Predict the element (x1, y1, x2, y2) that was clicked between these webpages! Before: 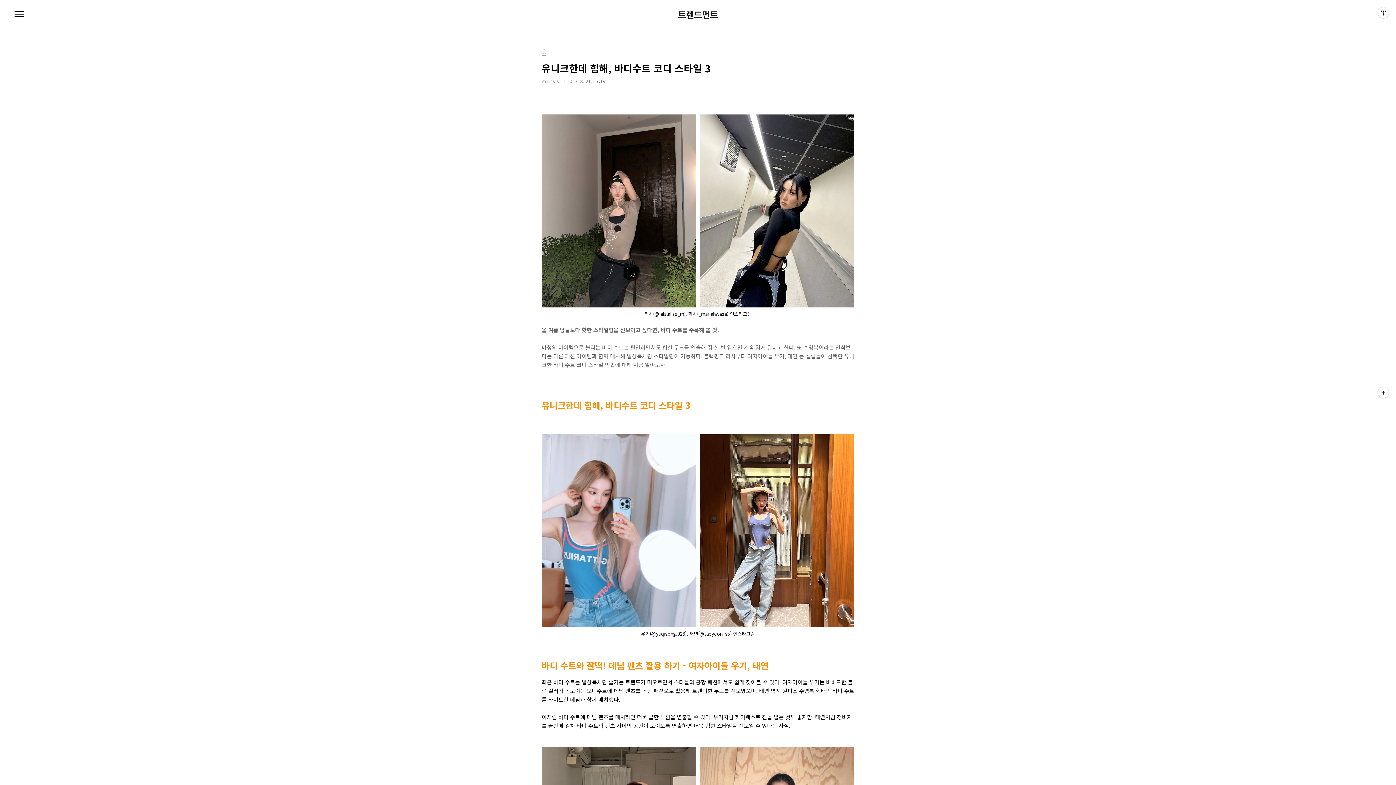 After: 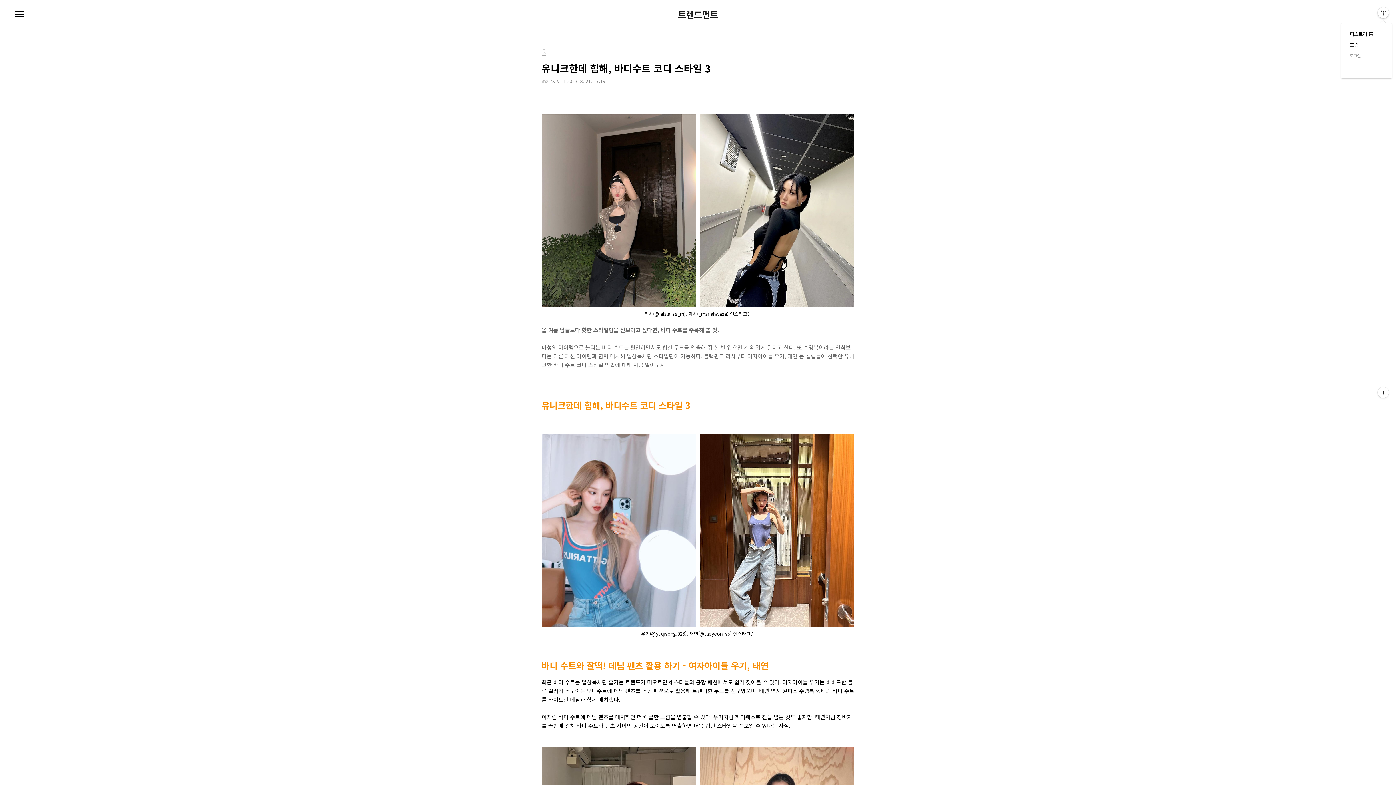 Action: label: 관리메뉴열기 bbox: (1378, 7, 1389, 18)